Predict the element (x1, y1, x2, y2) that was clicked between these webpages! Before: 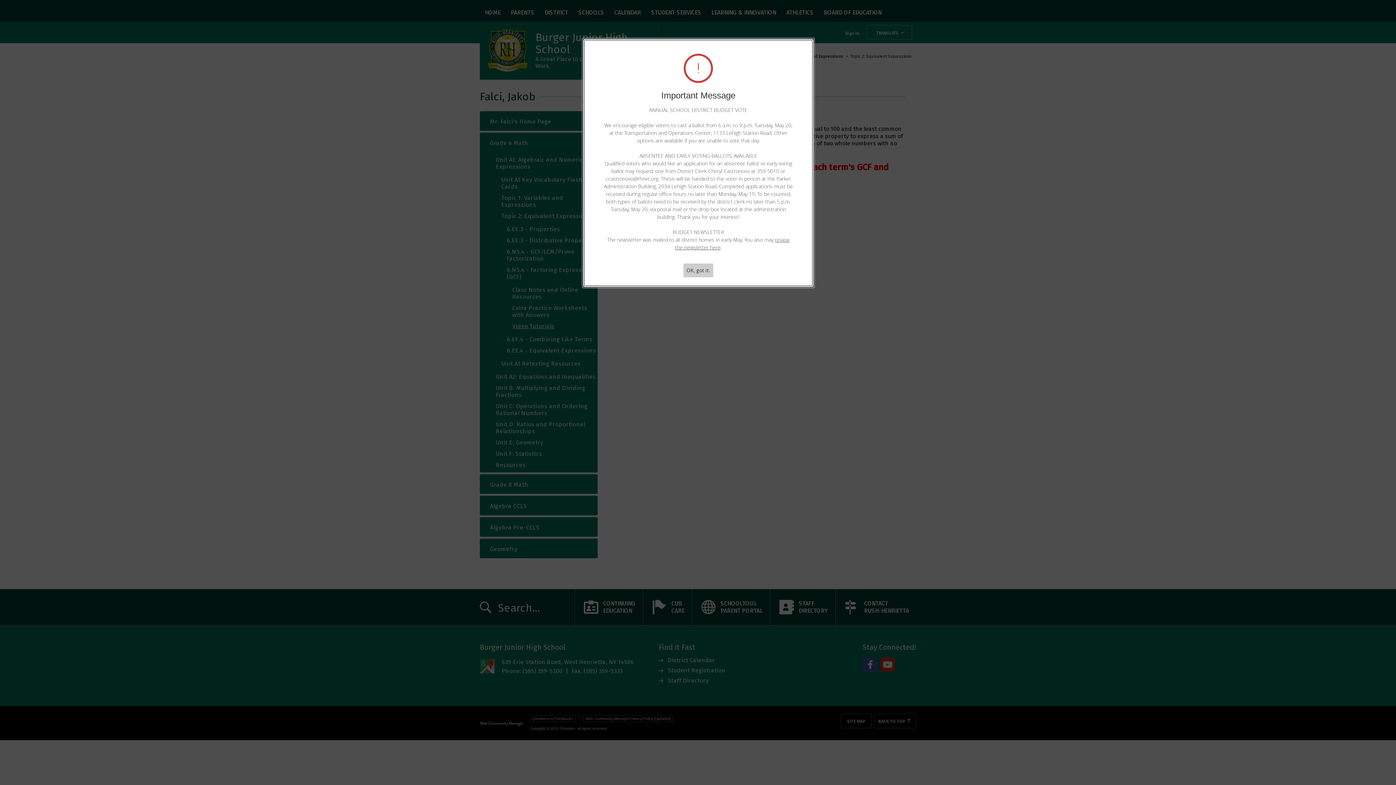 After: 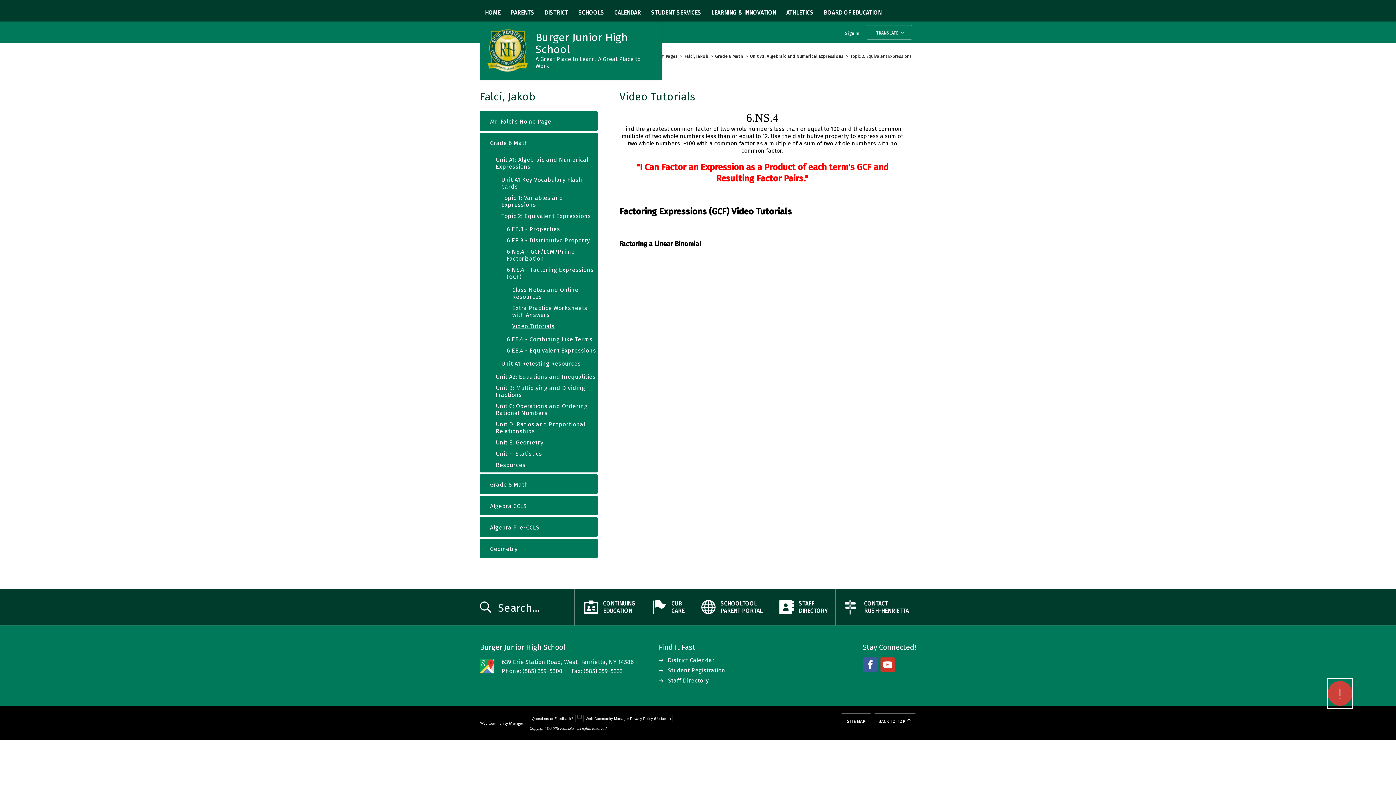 Action: label: OK, got it. bbox: (683, 263, 713, 277)